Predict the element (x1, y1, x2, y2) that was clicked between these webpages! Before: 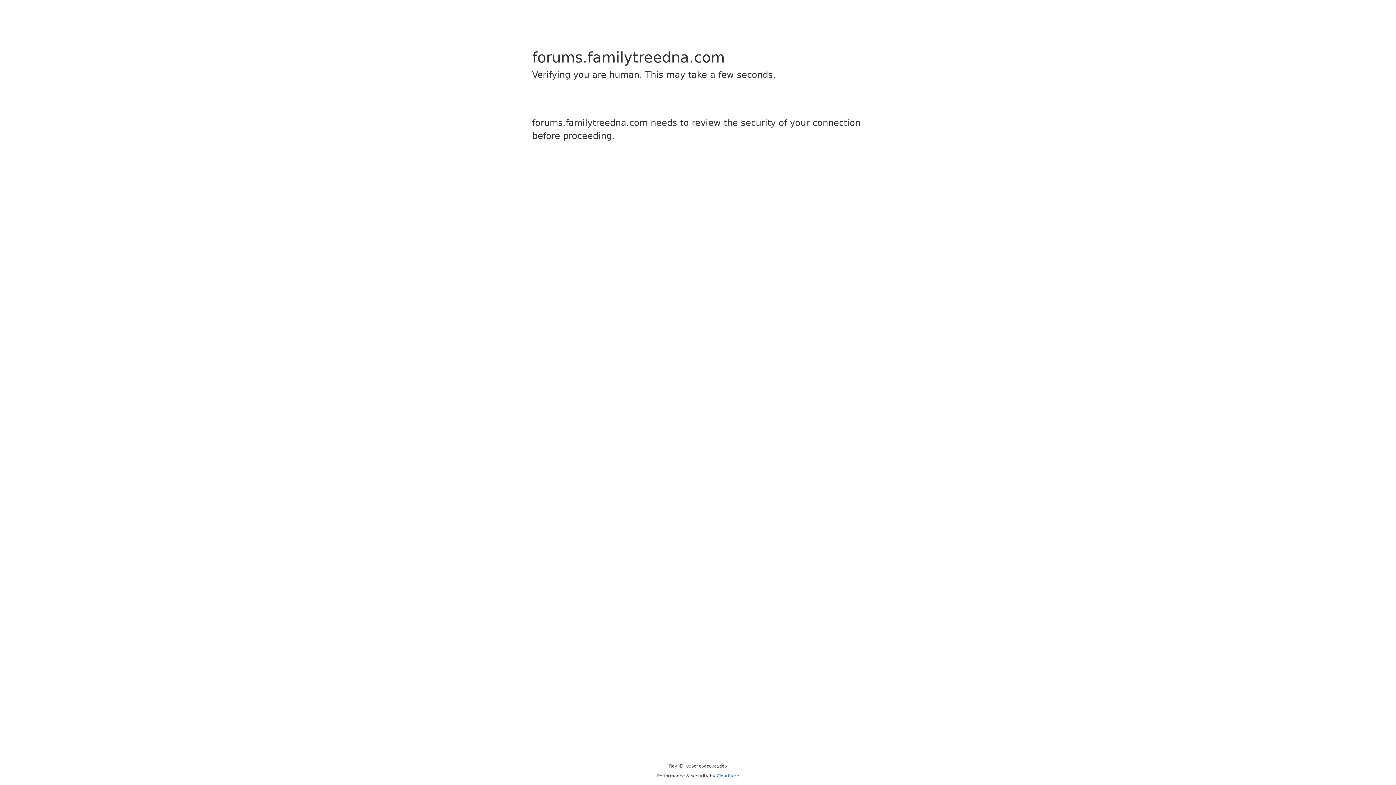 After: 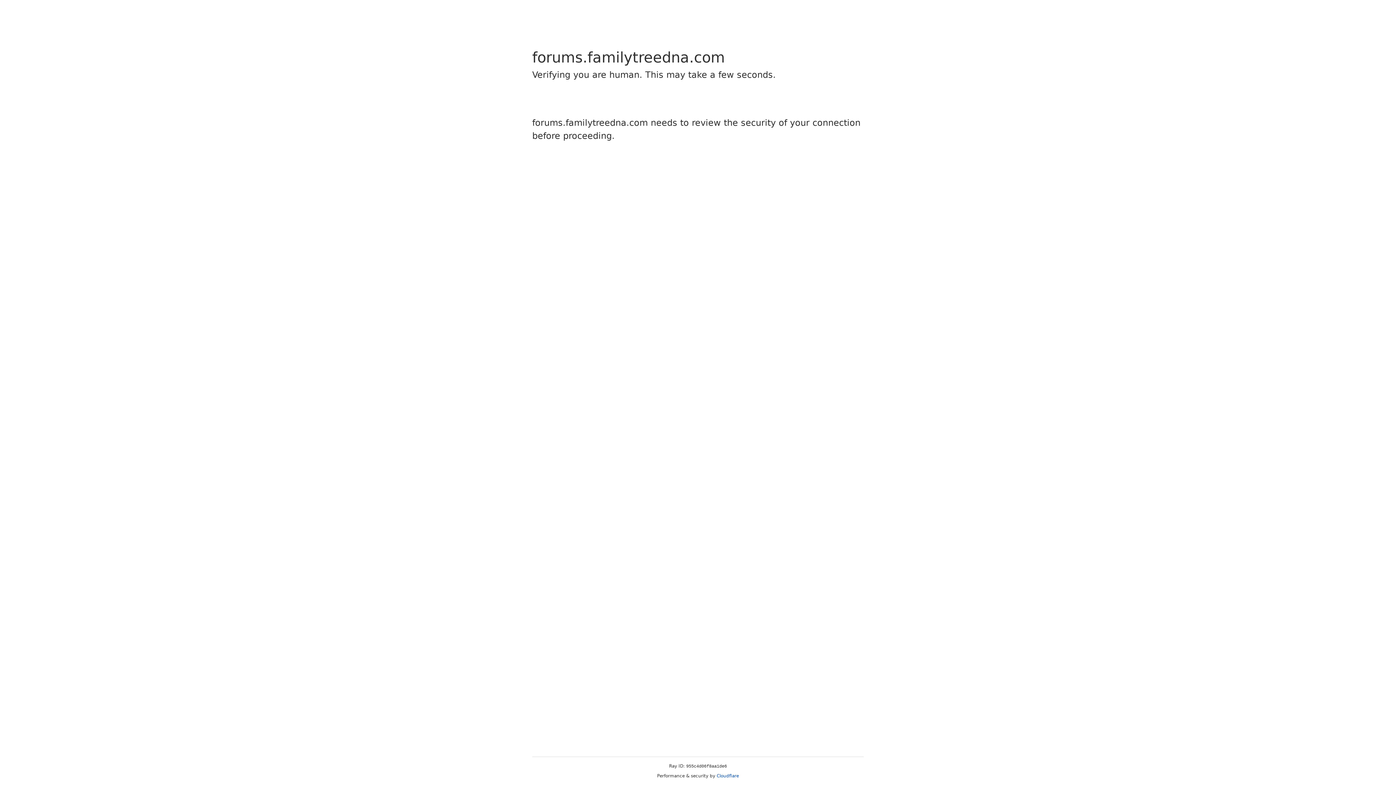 Action: label: Cloudflare bbox: (716, 773, 739, 778)